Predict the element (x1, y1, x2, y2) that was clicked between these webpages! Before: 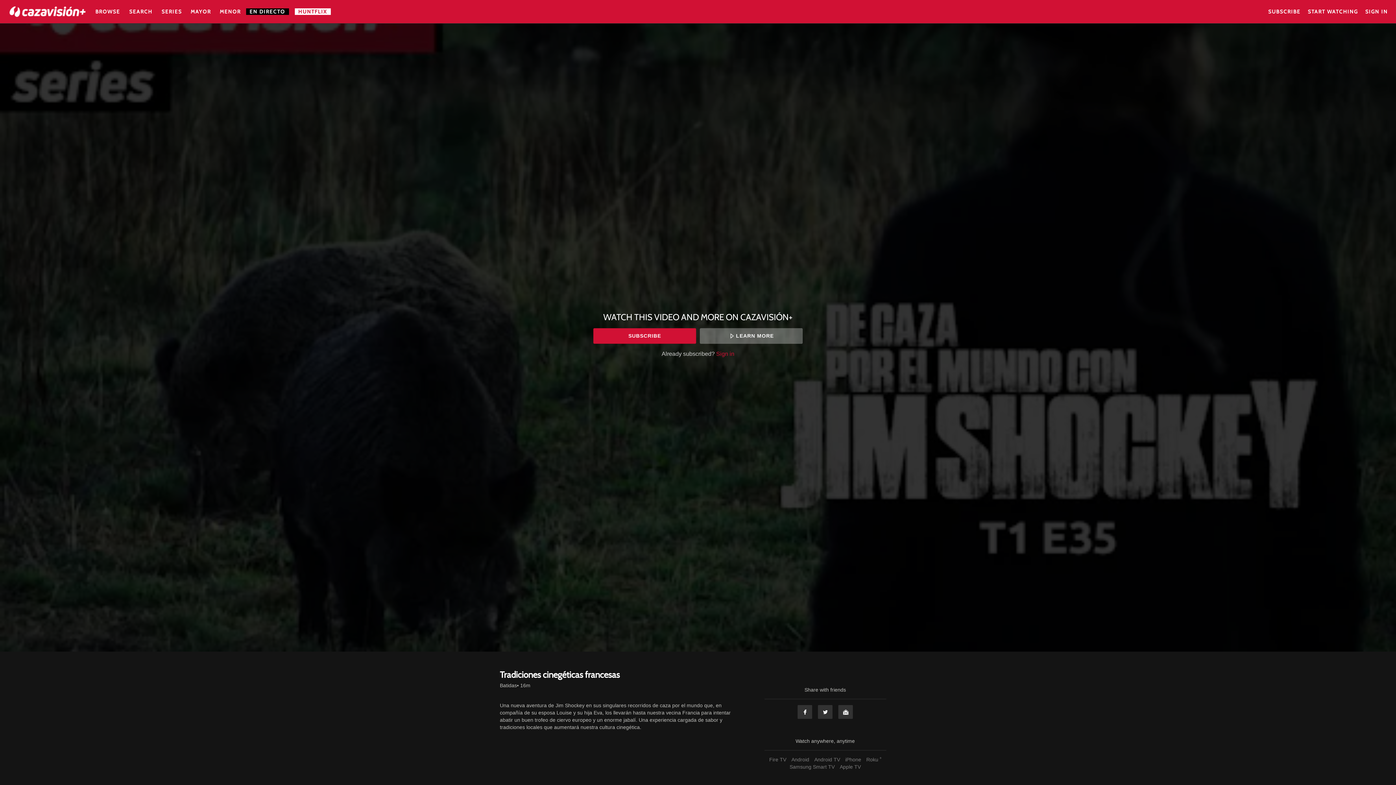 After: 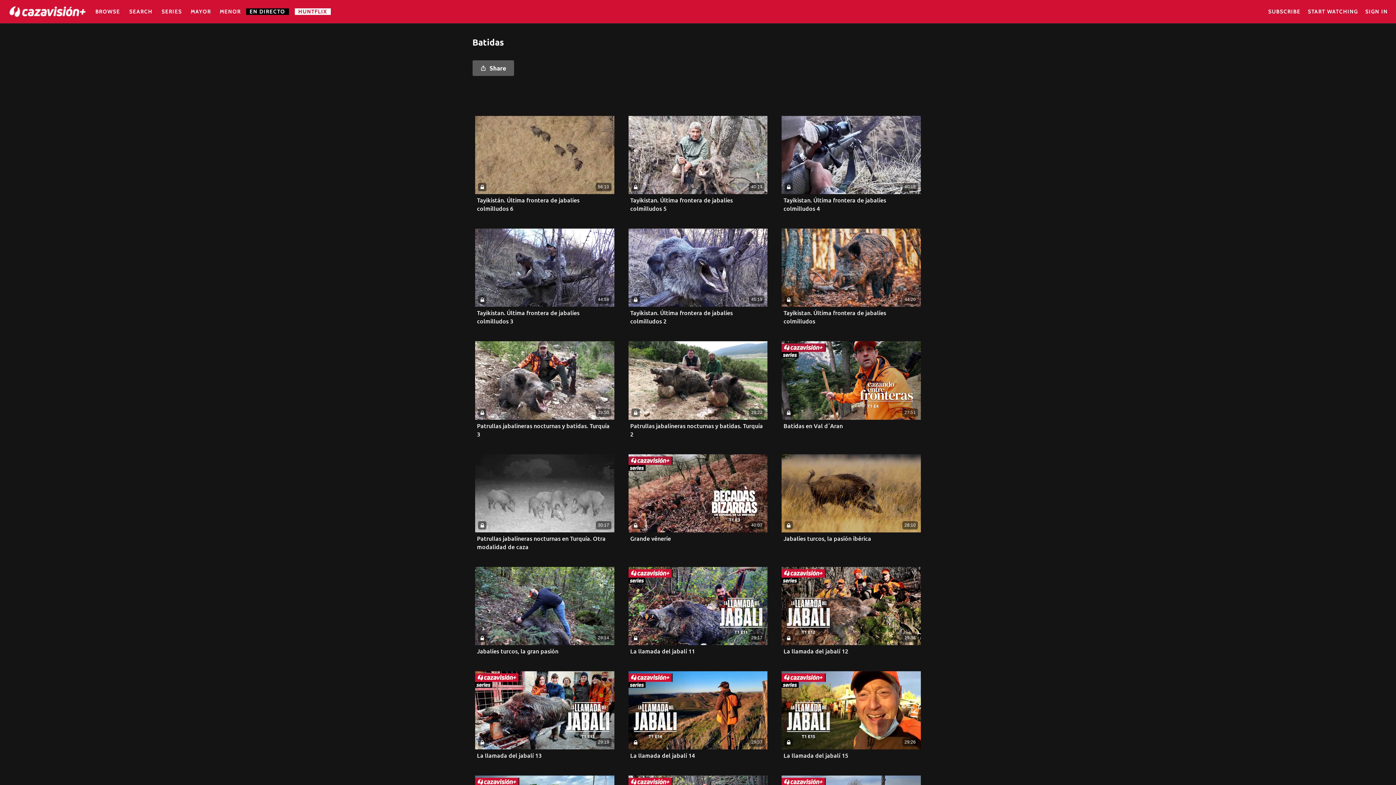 Action: label: Batidas bbox: (500, 682, 517, 689)